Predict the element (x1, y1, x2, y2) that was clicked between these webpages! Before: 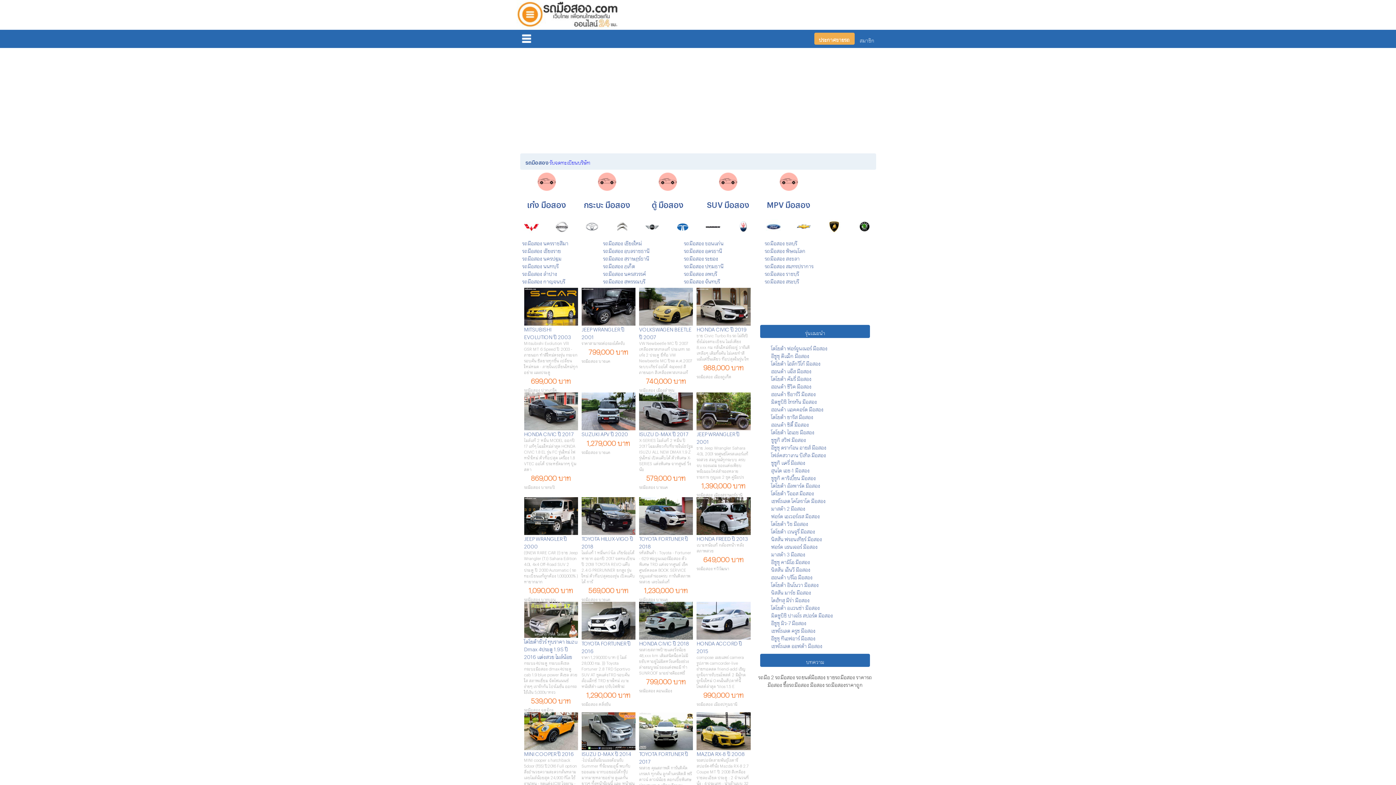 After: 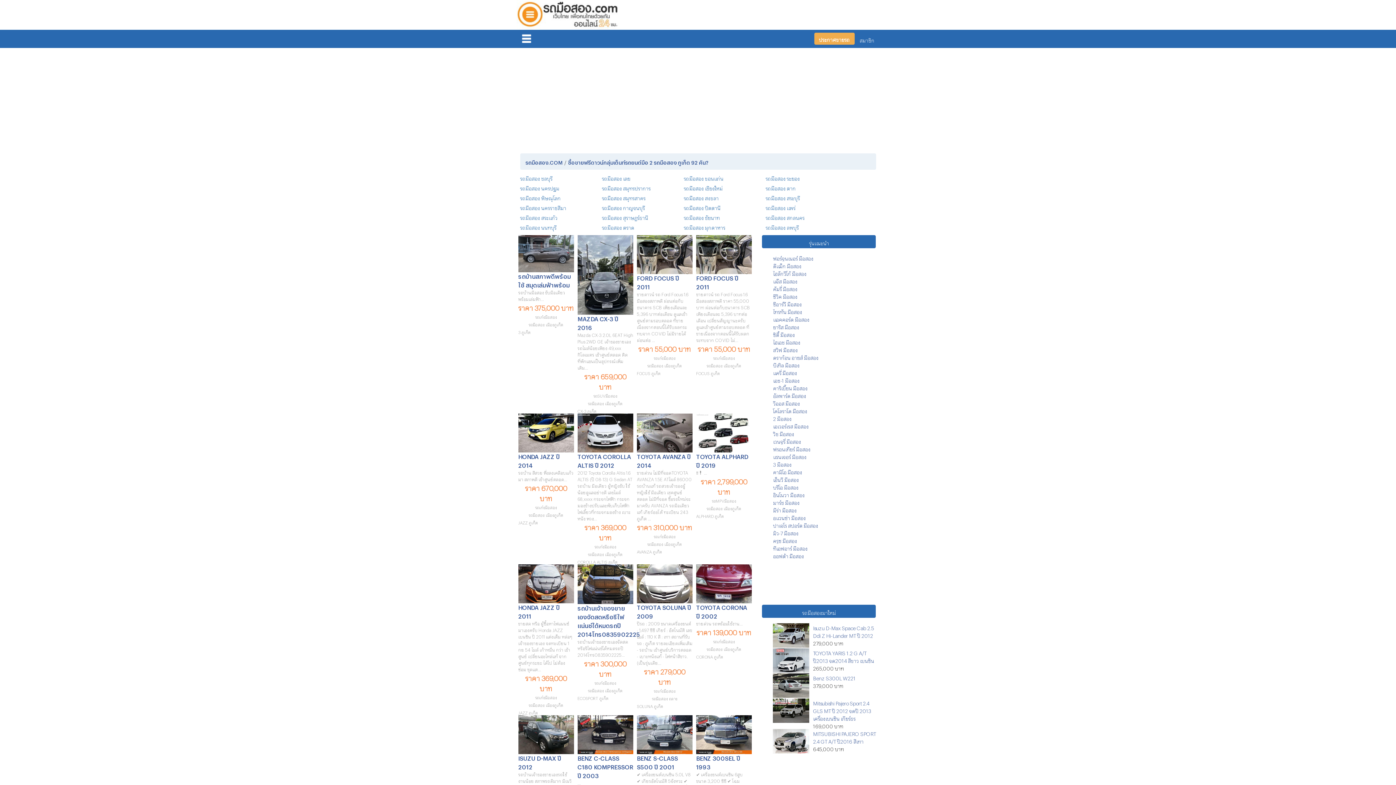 Action: label: รถมือสอง ภูเก็ต bbox: (603, 261, 635, 269)